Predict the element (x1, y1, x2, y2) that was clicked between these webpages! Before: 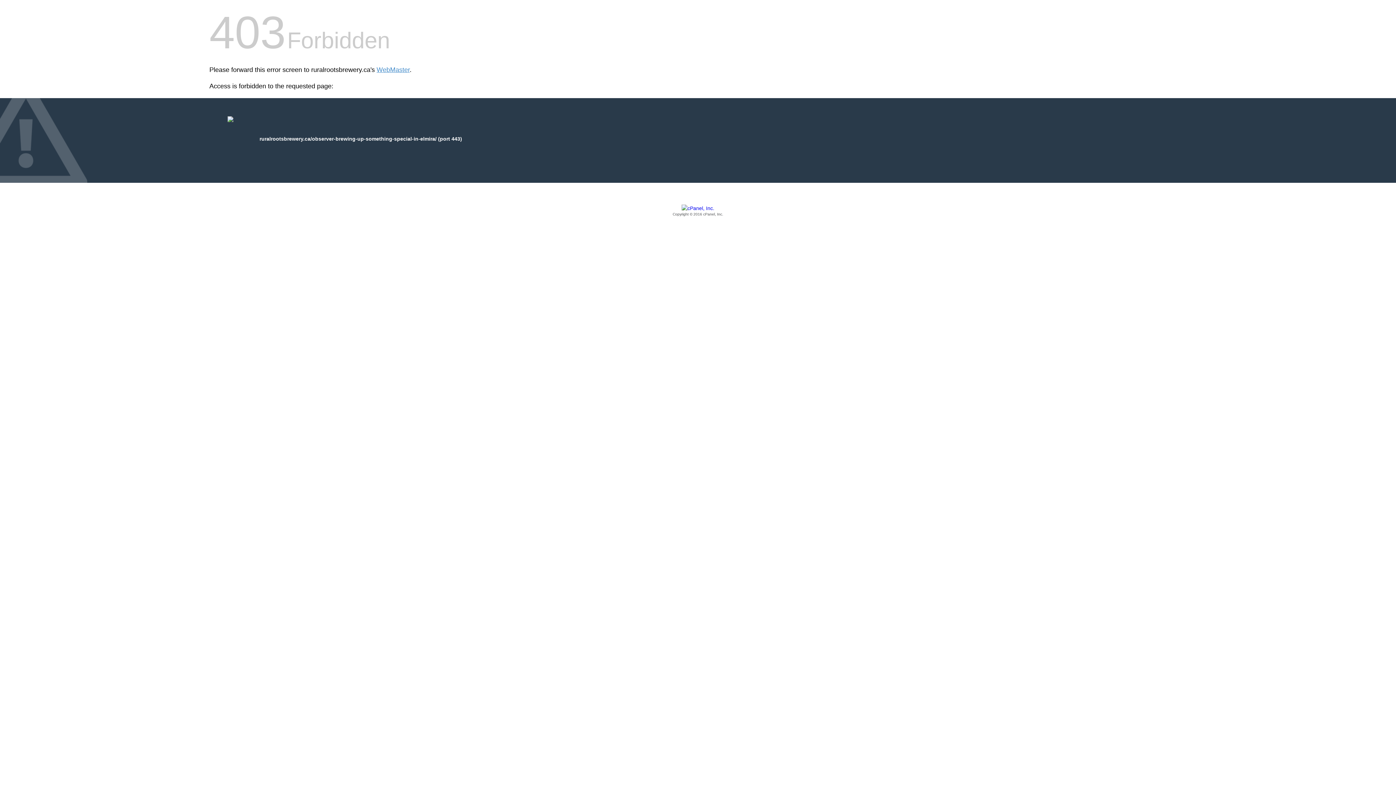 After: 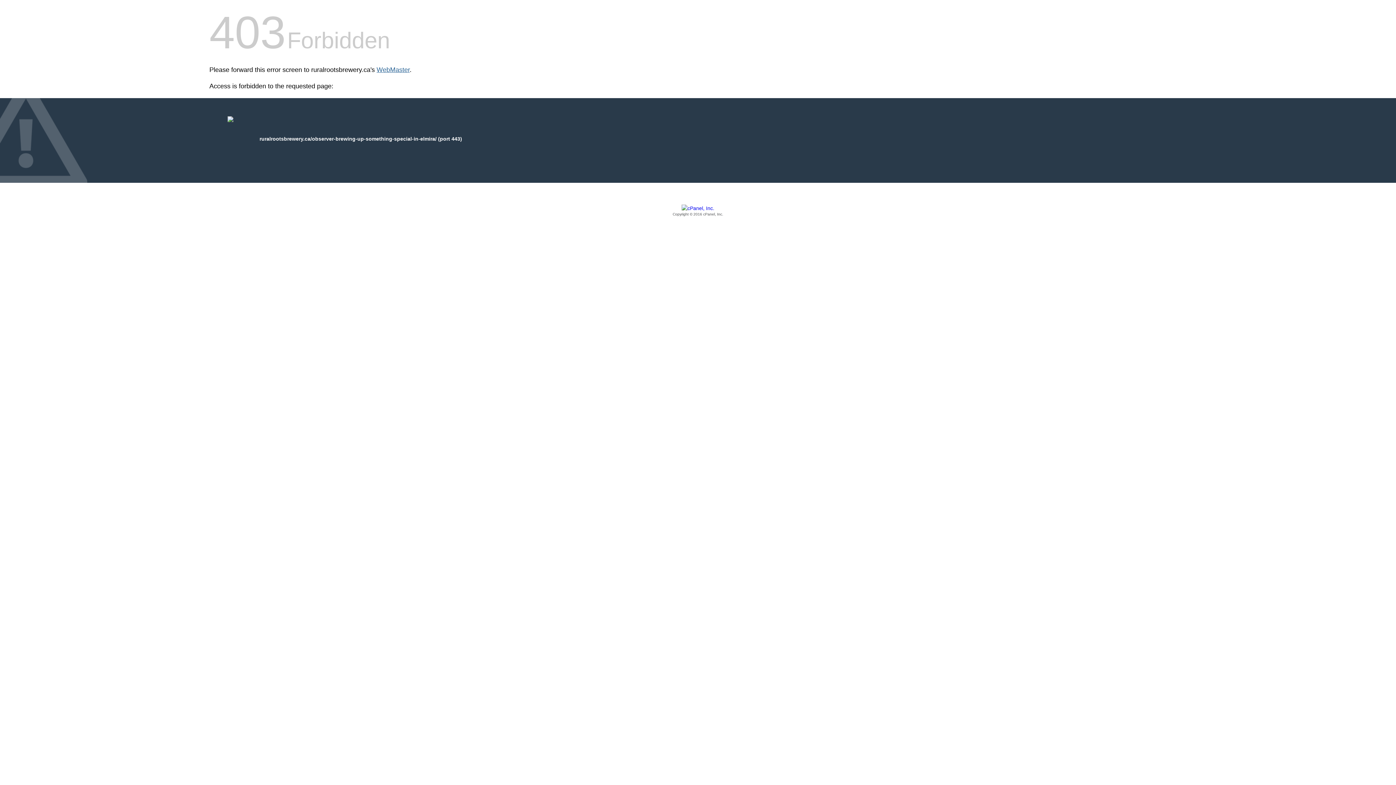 Action: bbox: (376, 66, 409, 73) label: WebMaster